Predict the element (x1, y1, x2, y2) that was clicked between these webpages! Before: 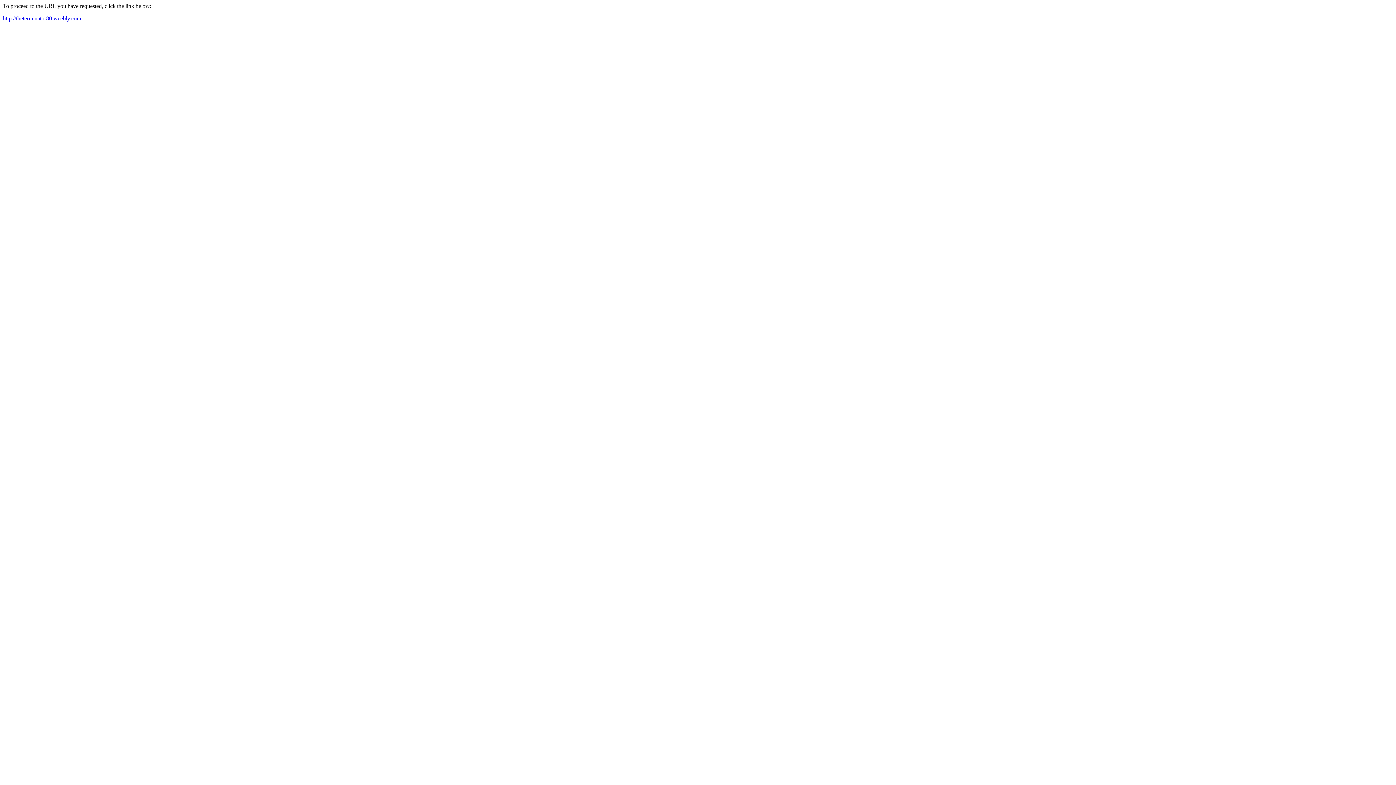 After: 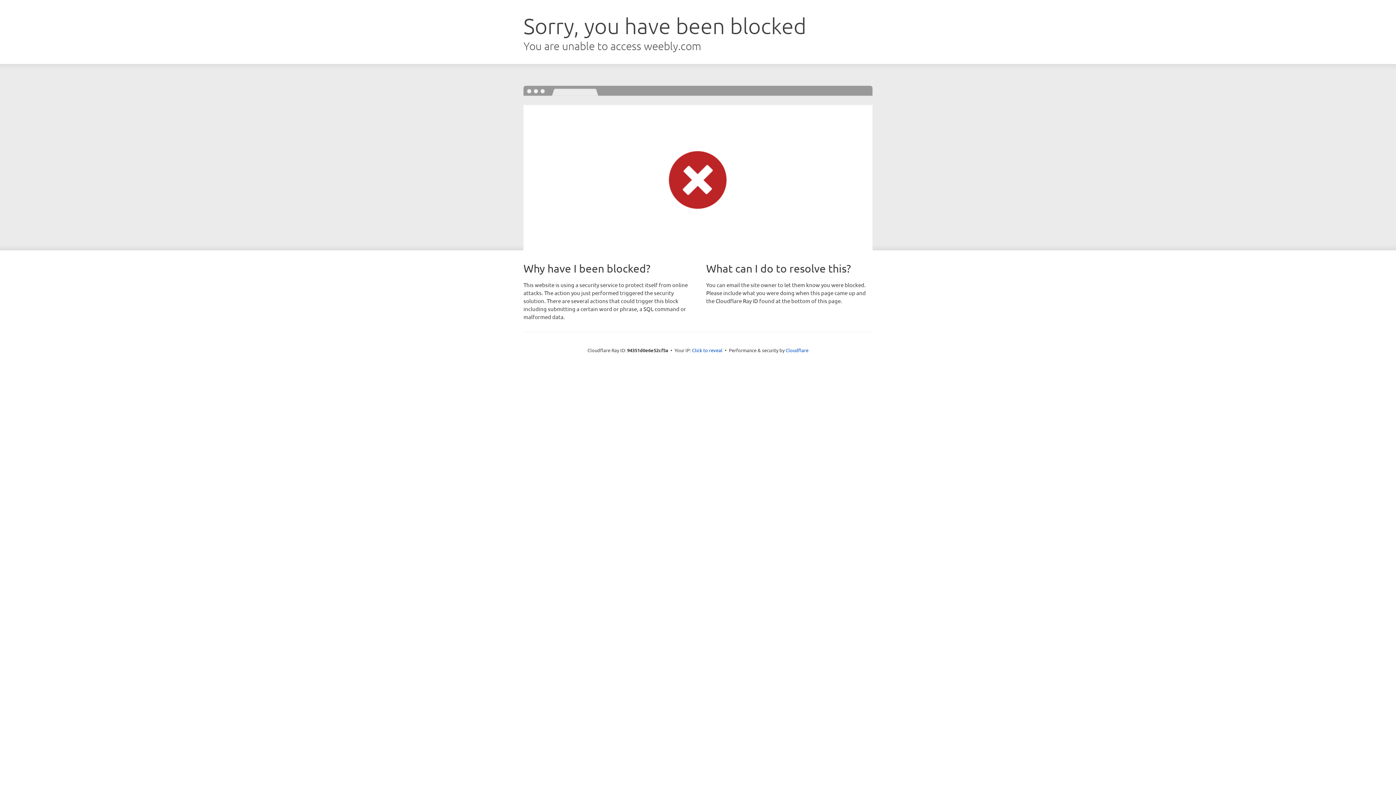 Action: bbox: (2, 15, 81, 21) label: http://theterminator80.weebly.com